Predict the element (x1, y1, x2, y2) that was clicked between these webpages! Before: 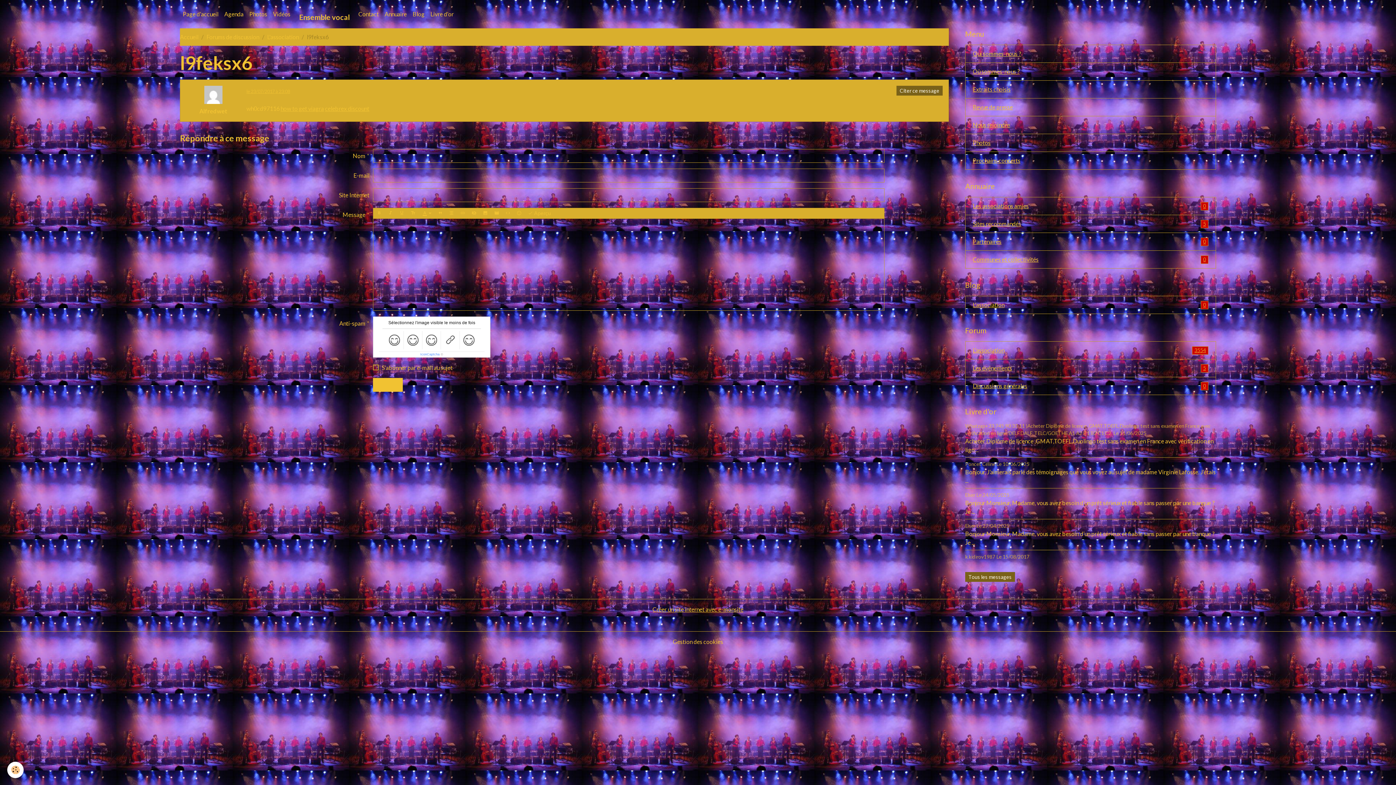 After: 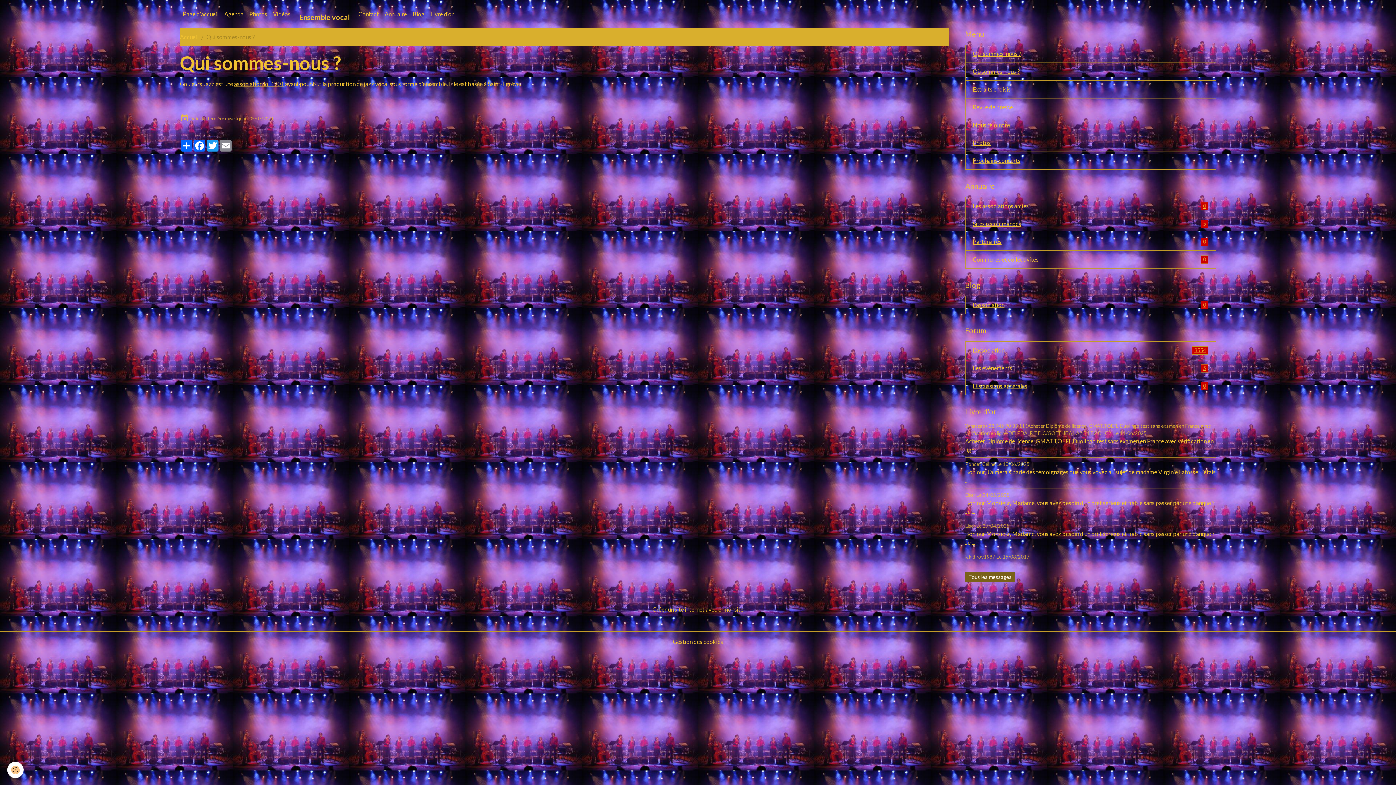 Action: bbox: (965, 44, 1216, 62) label: Qui sommes-nous ?